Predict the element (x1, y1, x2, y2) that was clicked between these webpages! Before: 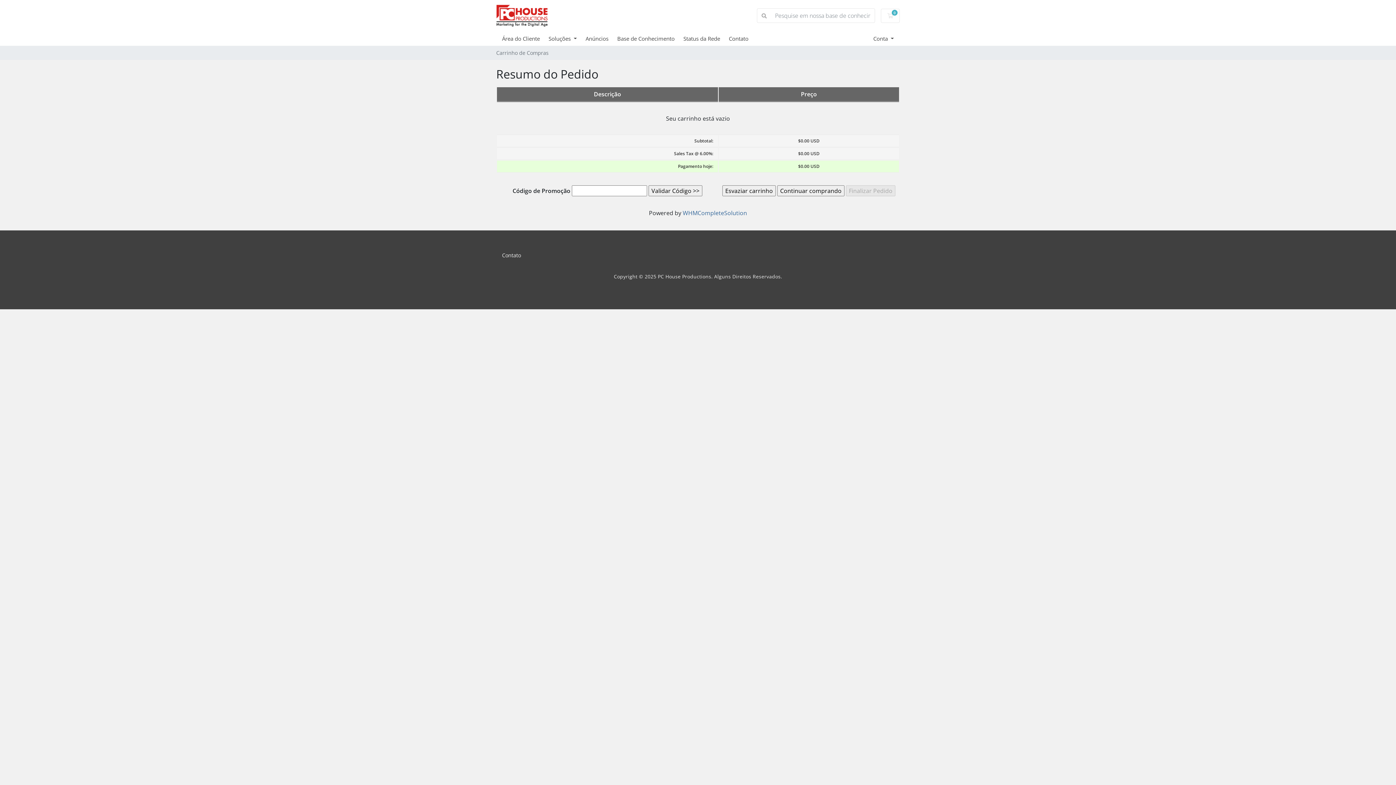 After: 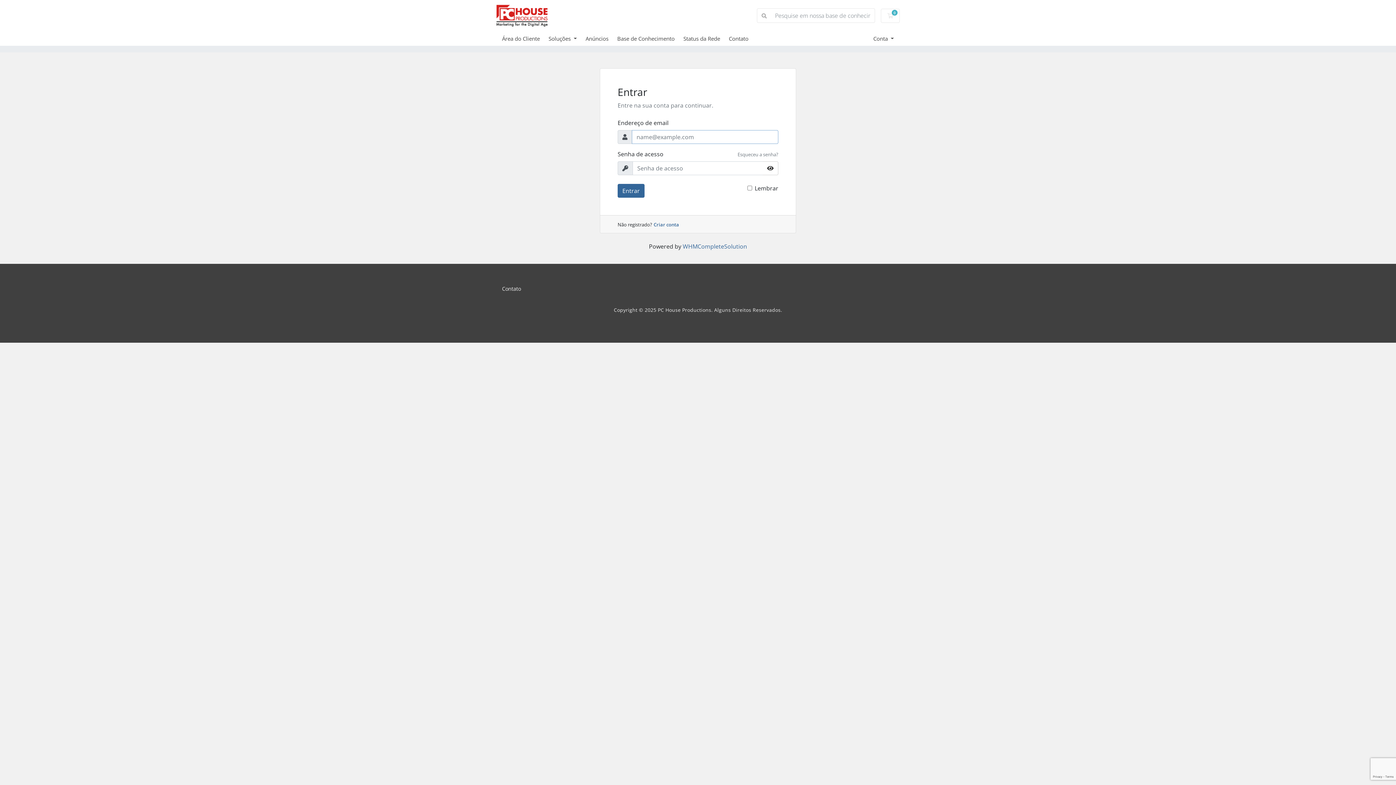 Action: label: Status da Rede bbox: (683, 34, 729, 42)